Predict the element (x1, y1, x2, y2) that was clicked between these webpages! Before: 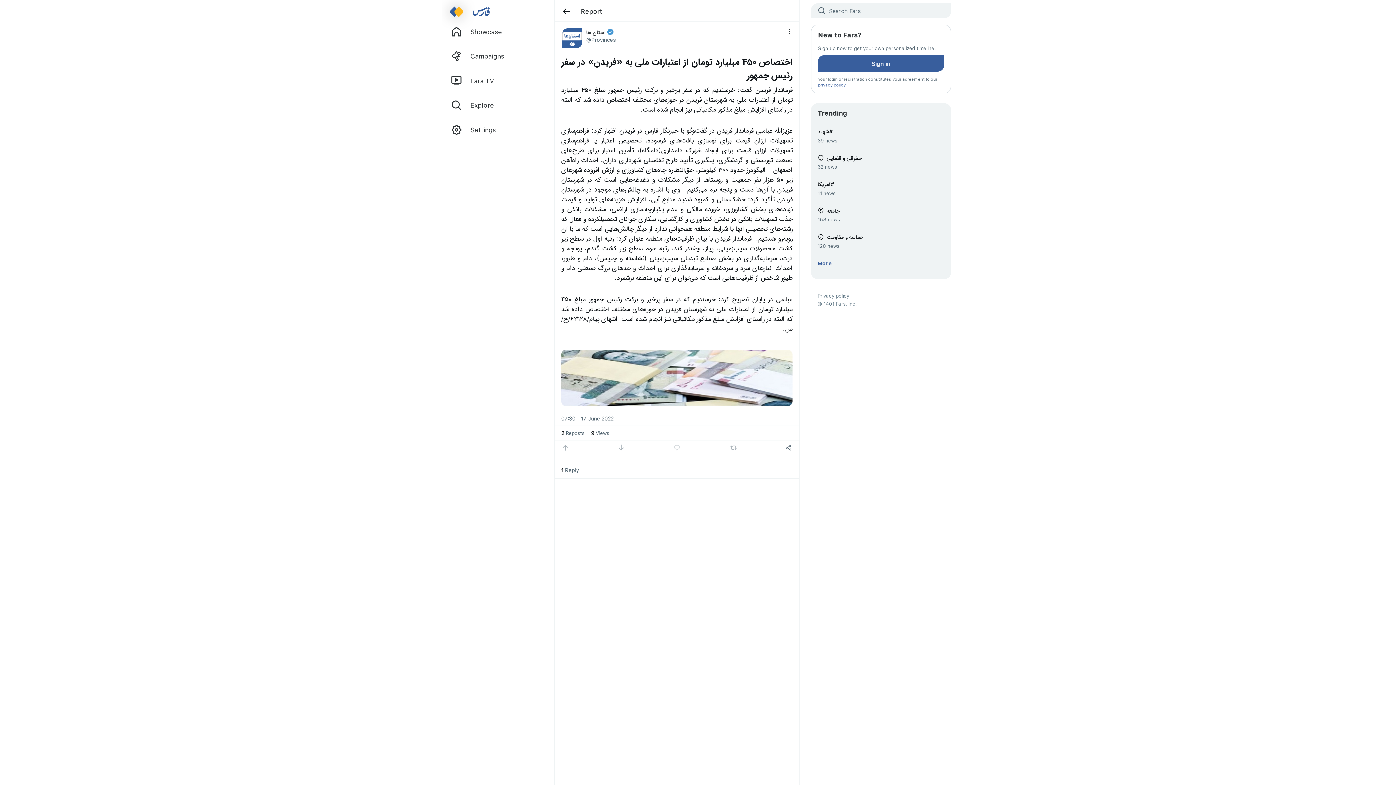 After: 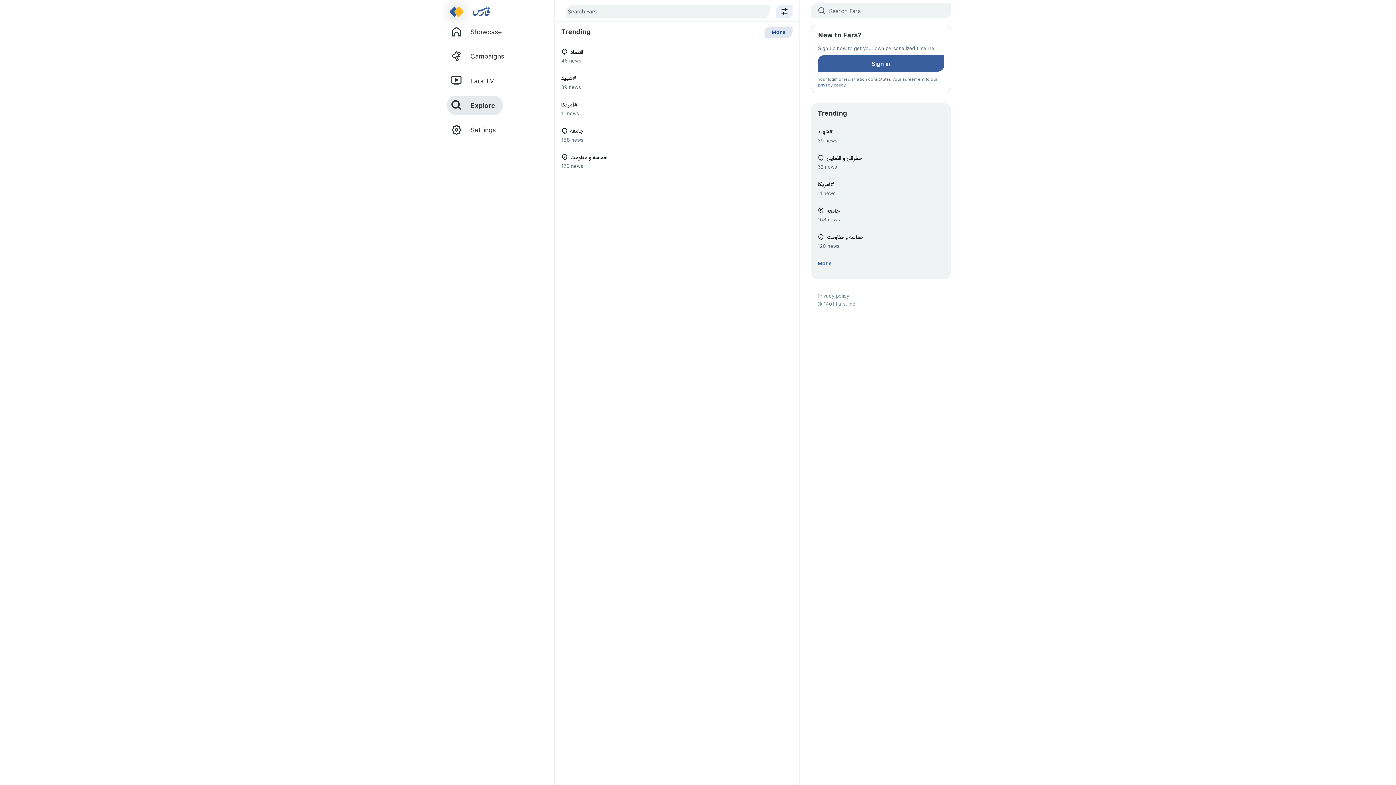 Action: label: Explore bbox: (446, 95, 549, 115)